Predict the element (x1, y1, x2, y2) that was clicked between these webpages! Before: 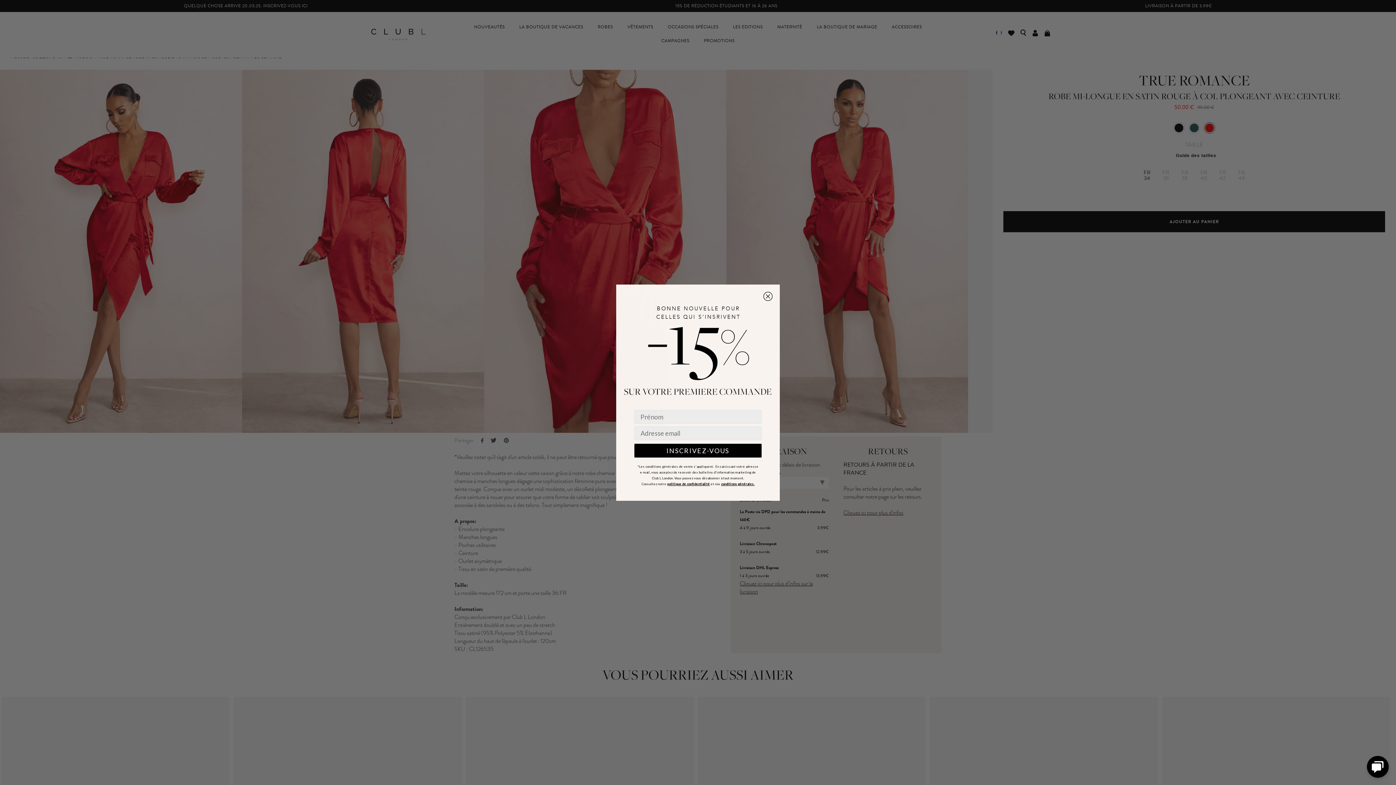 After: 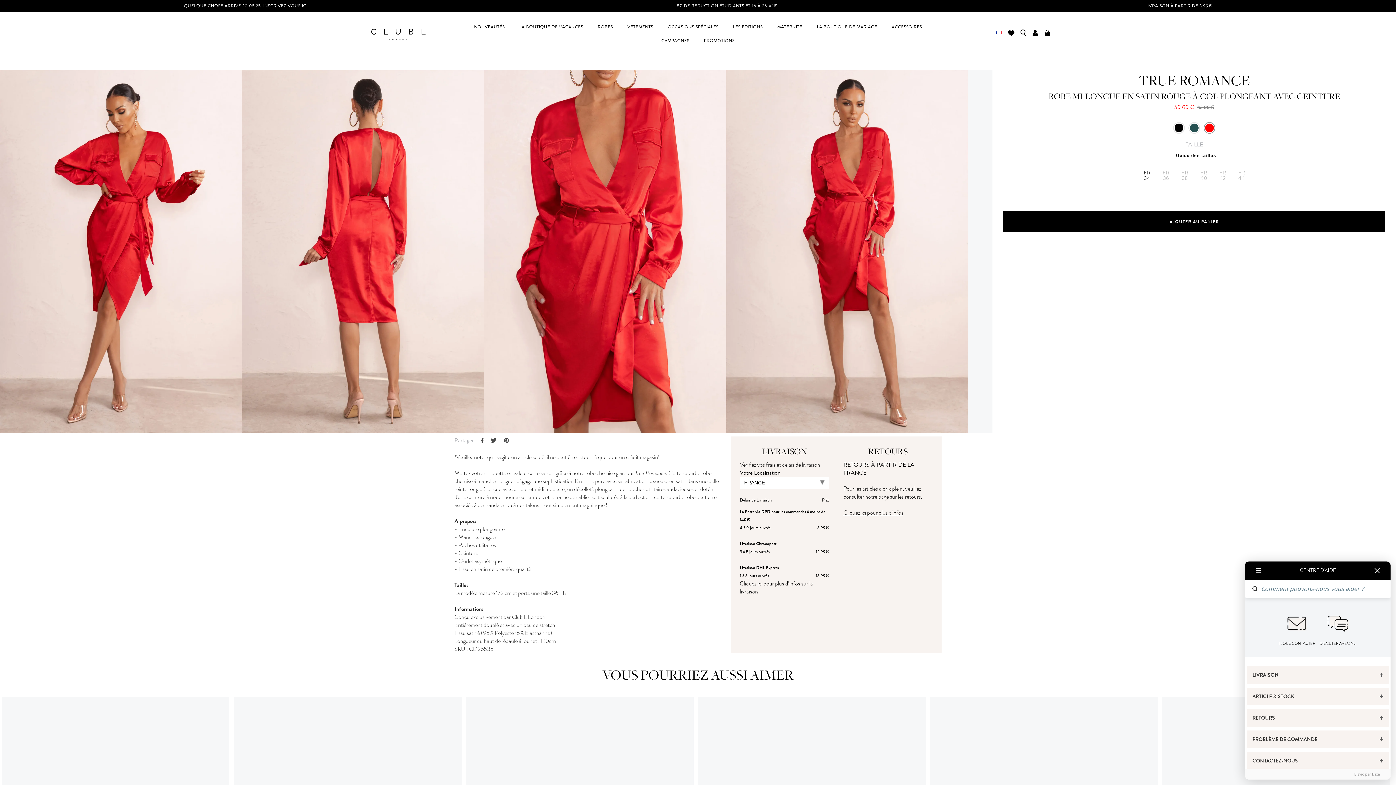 Action: bbox: (1367, 756, 1389, 778) label: Besoin d'aide✋